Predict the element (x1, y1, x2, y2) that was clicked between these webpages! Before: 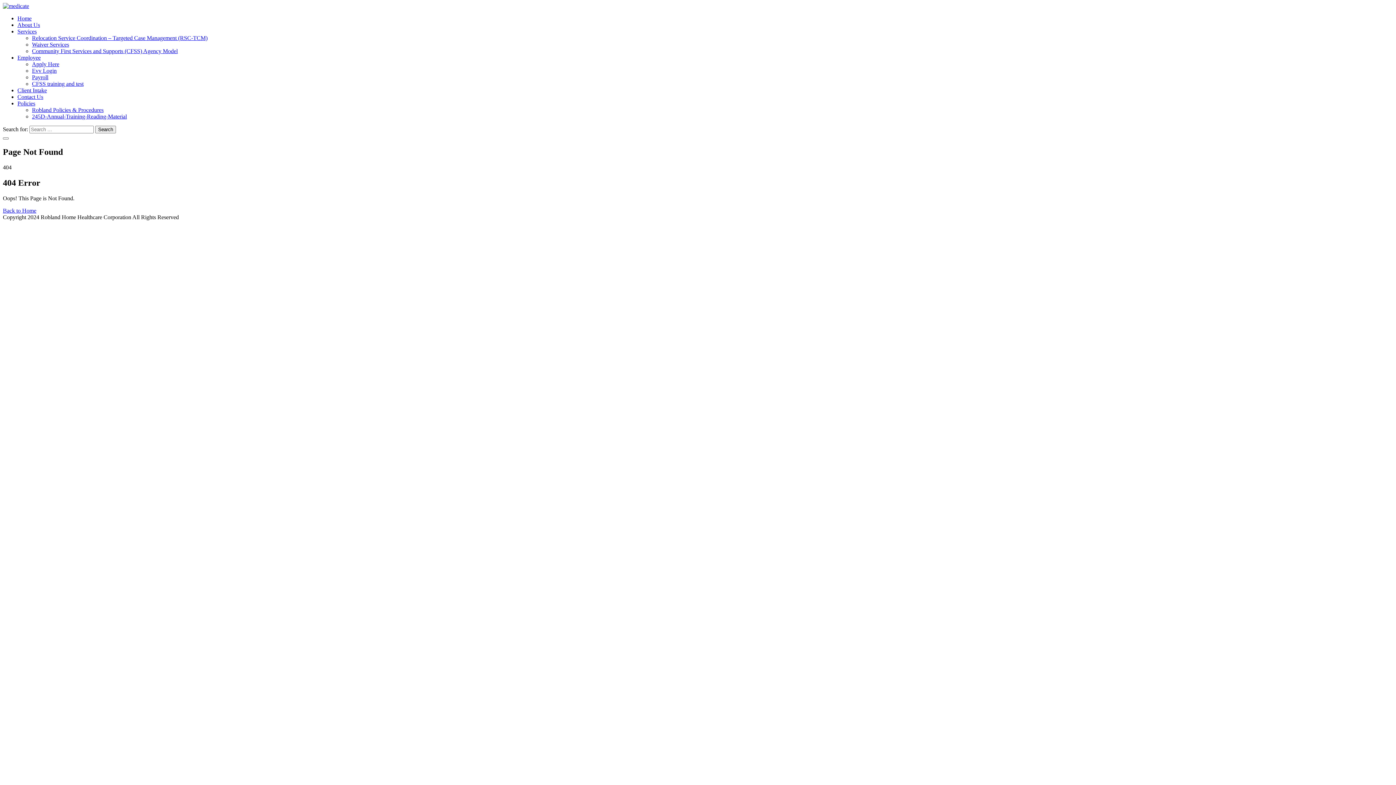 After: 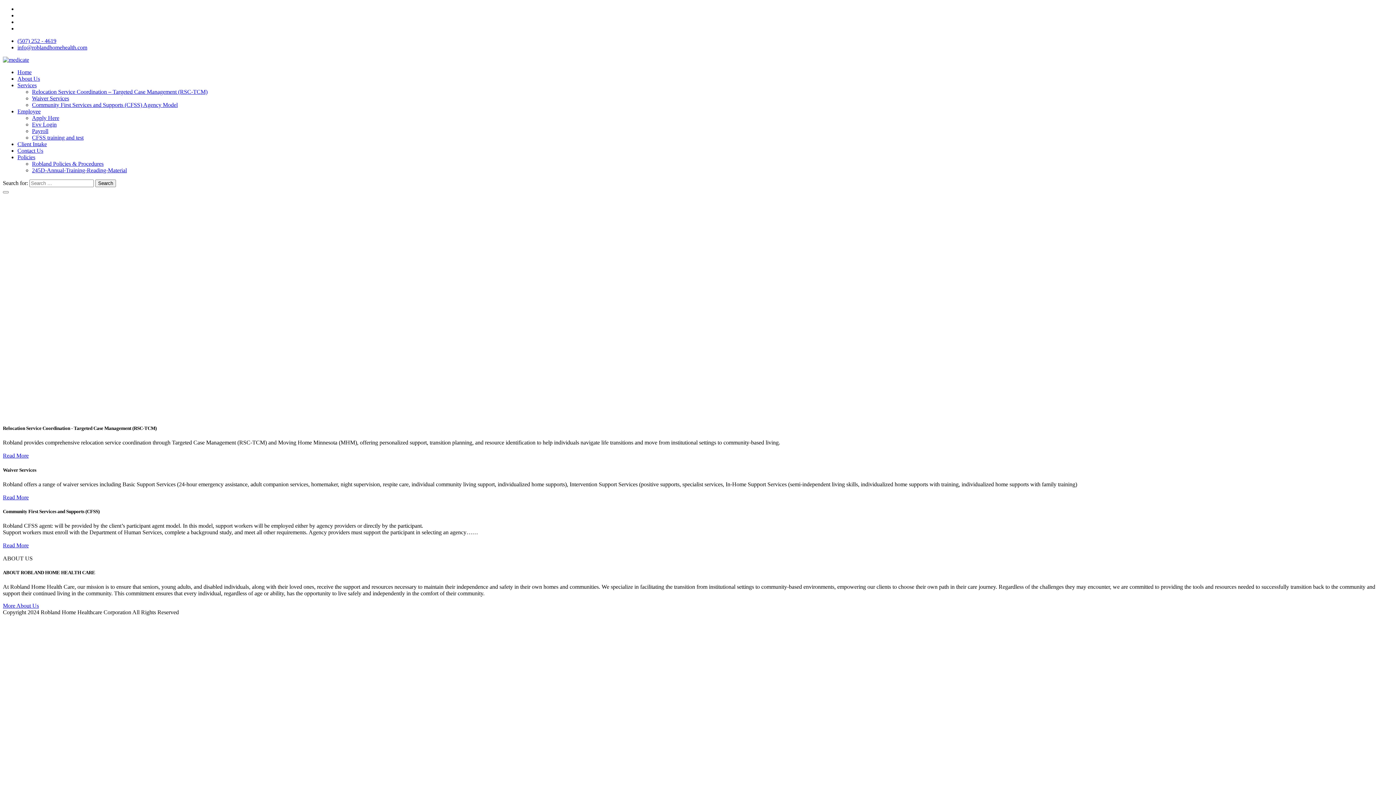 Action: label: Home bbox: (17, 15, 31, 21)